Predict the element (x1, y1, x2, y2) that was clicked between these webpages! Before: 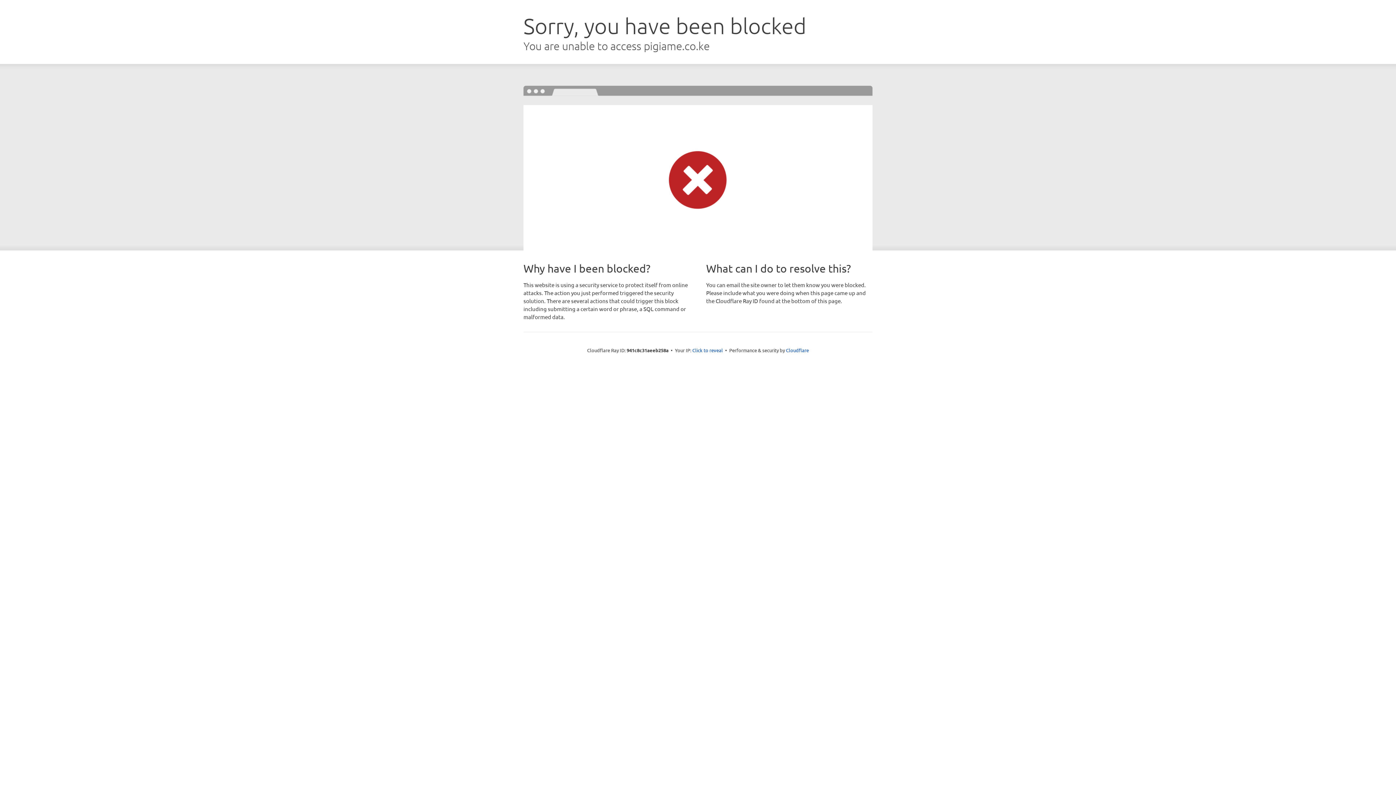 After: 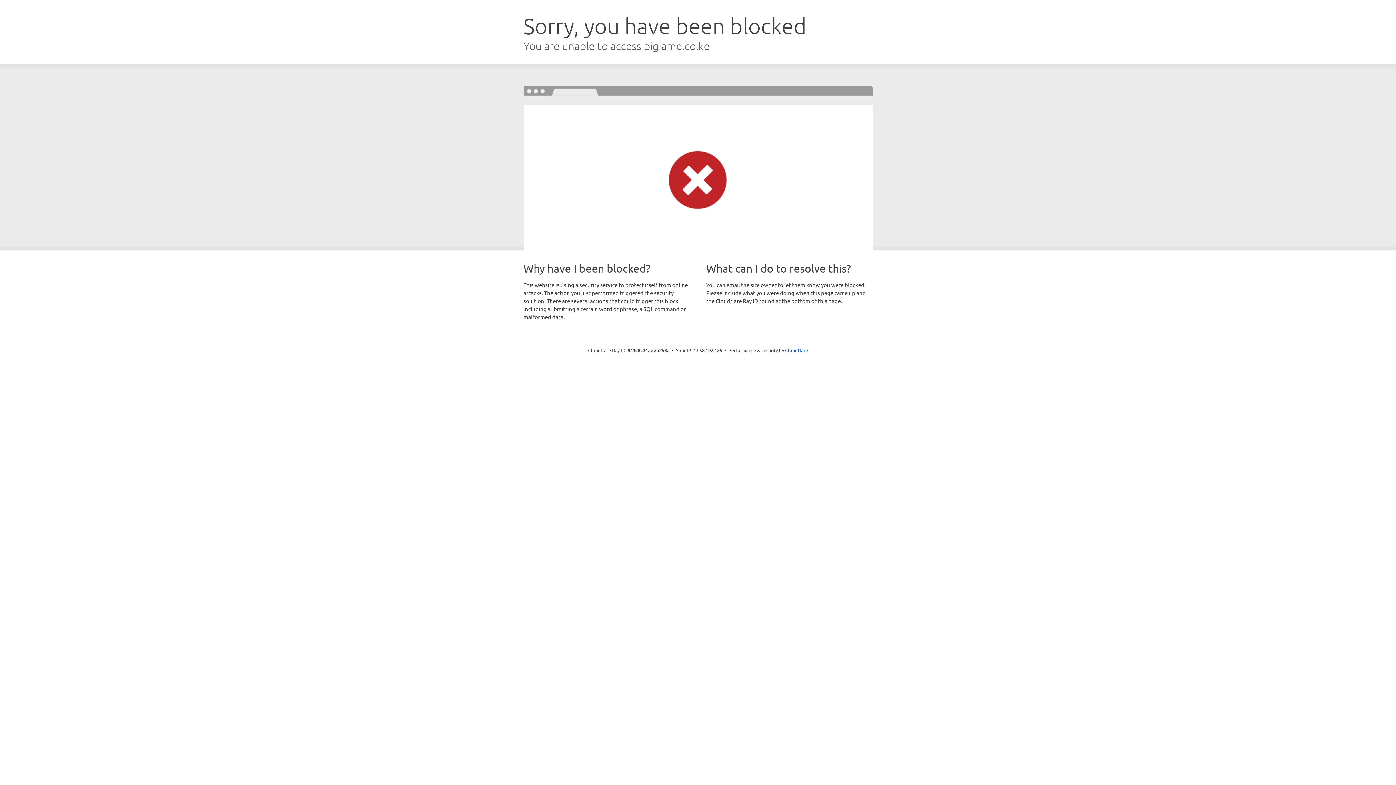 Action: bbox: (692, 346, 723, 353) label: Click to reveal